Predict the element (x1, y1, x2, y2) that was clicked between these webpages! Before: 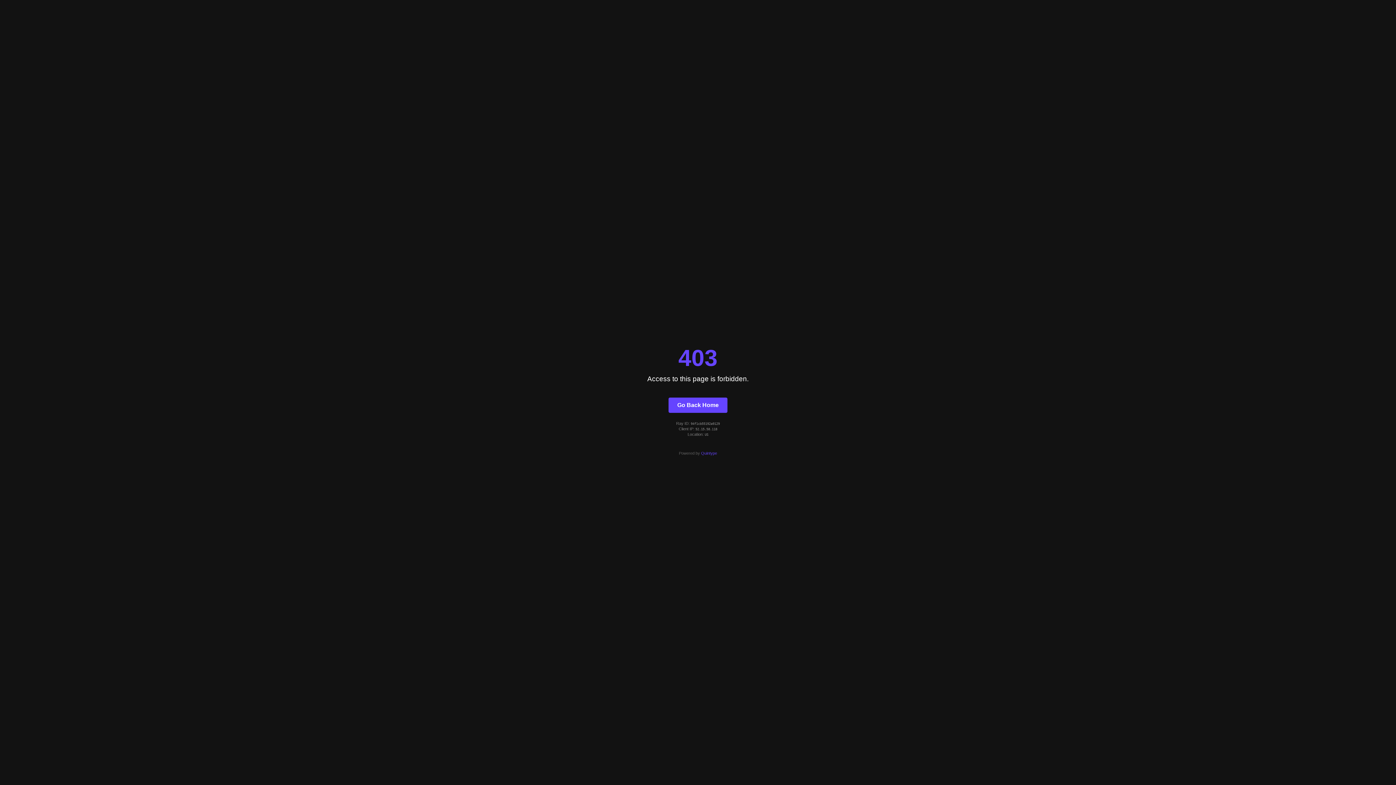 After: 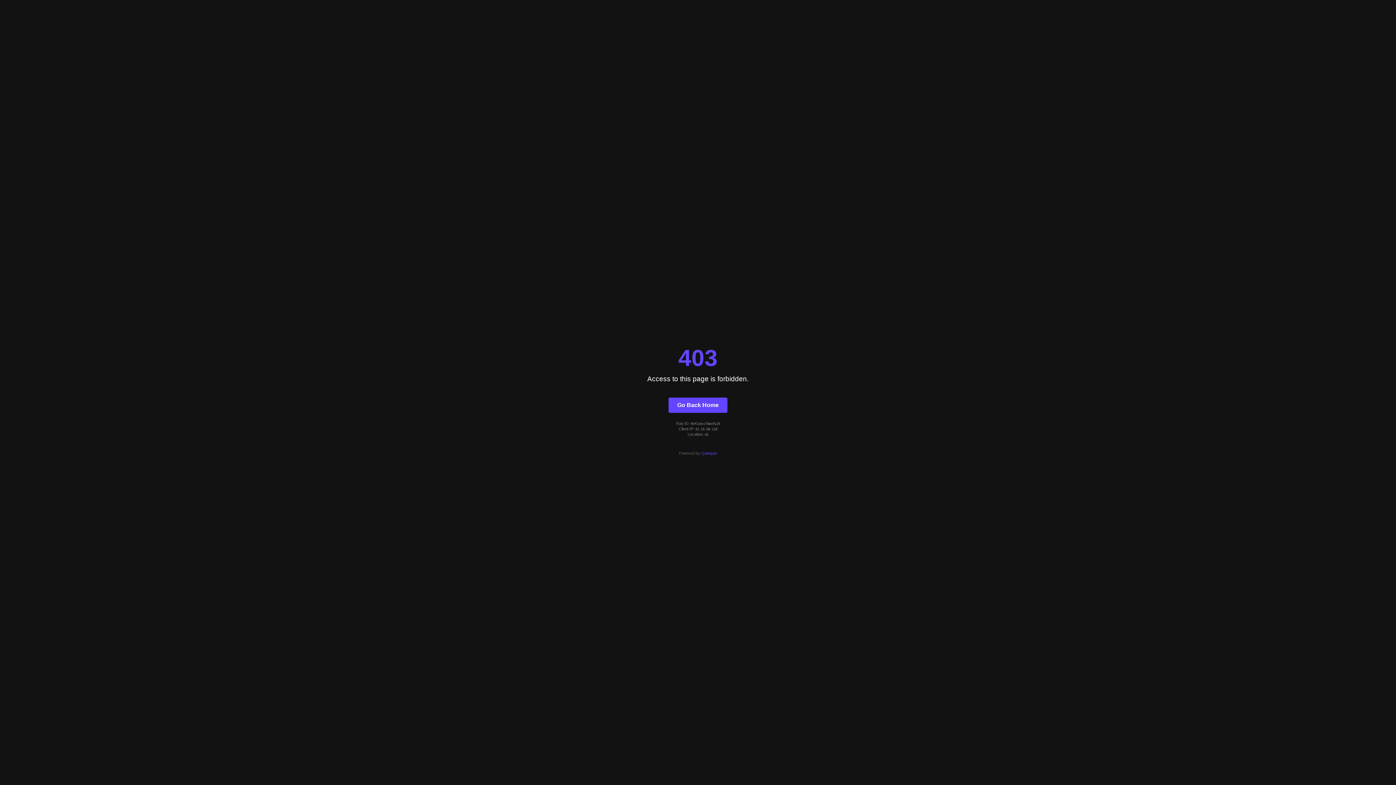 Action: label: Go Back Home bbox: (668, 397, 727, 412)